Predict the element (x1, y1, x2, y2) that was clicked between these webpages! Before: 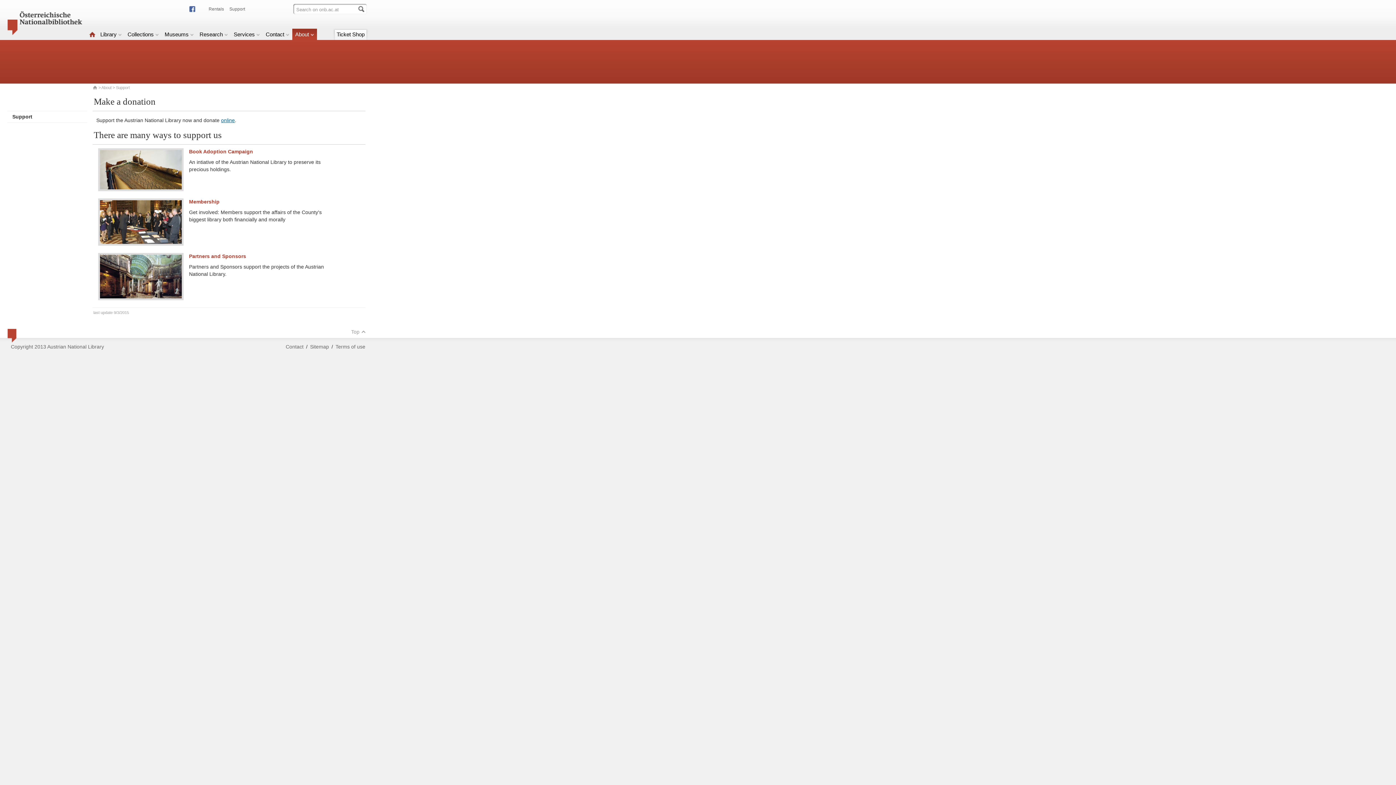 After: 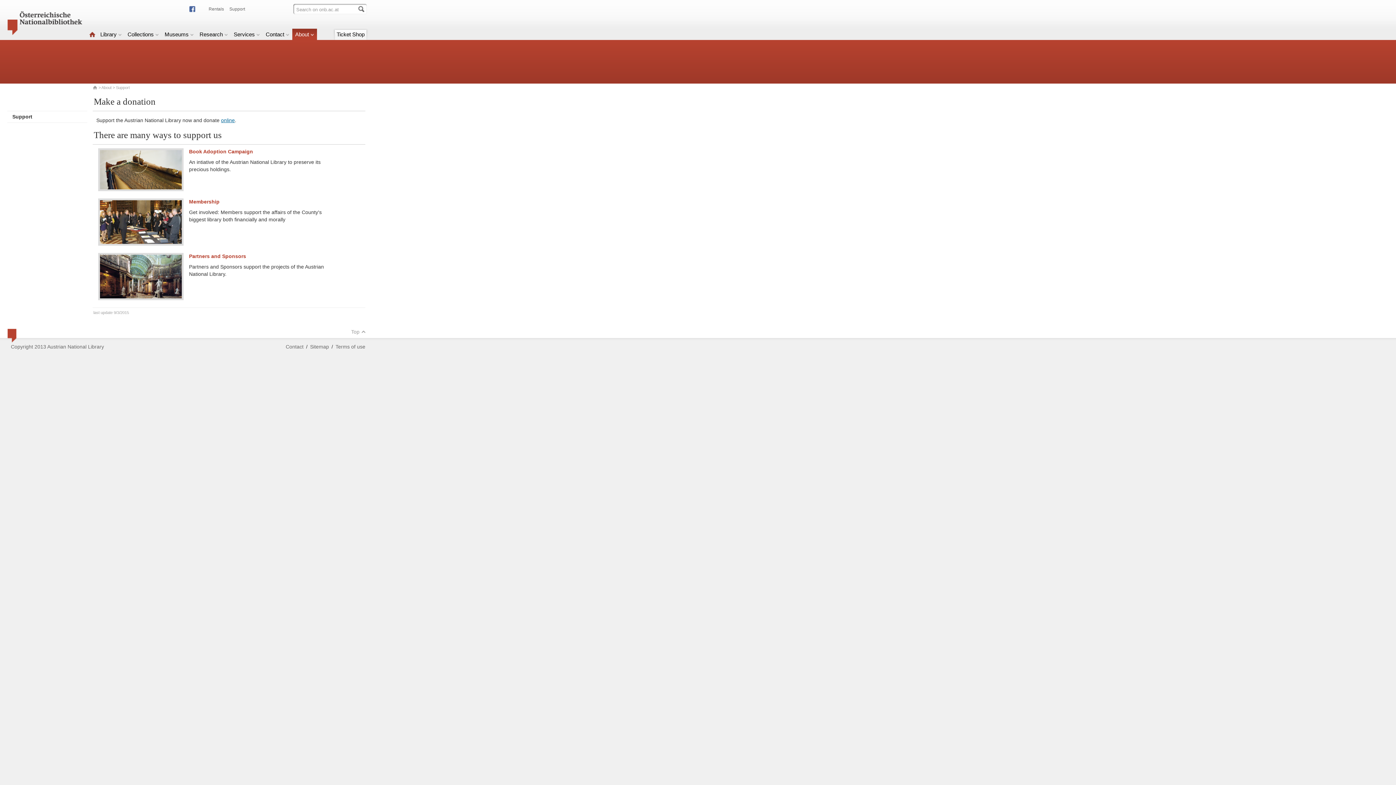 Action: label: Support bbox: (229, 4, 245, 12)